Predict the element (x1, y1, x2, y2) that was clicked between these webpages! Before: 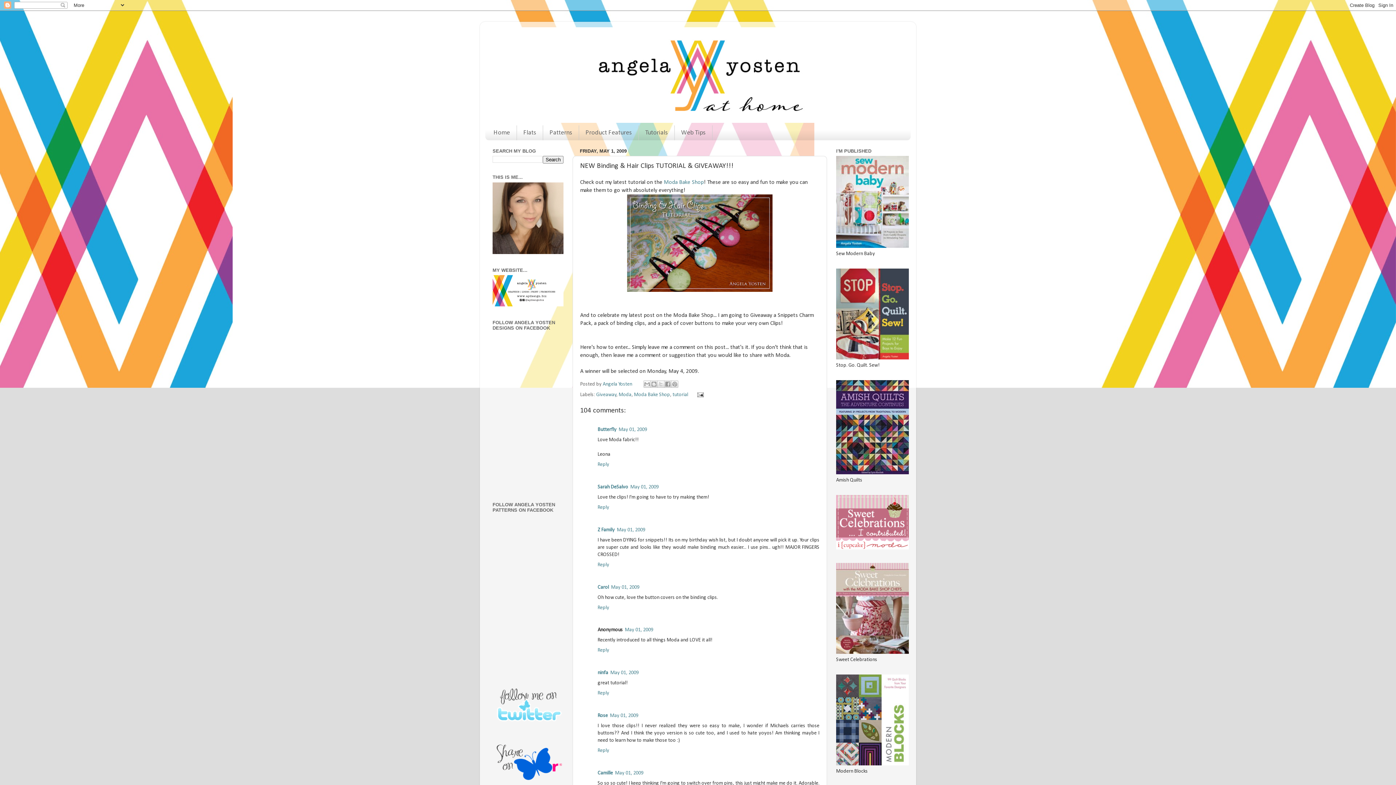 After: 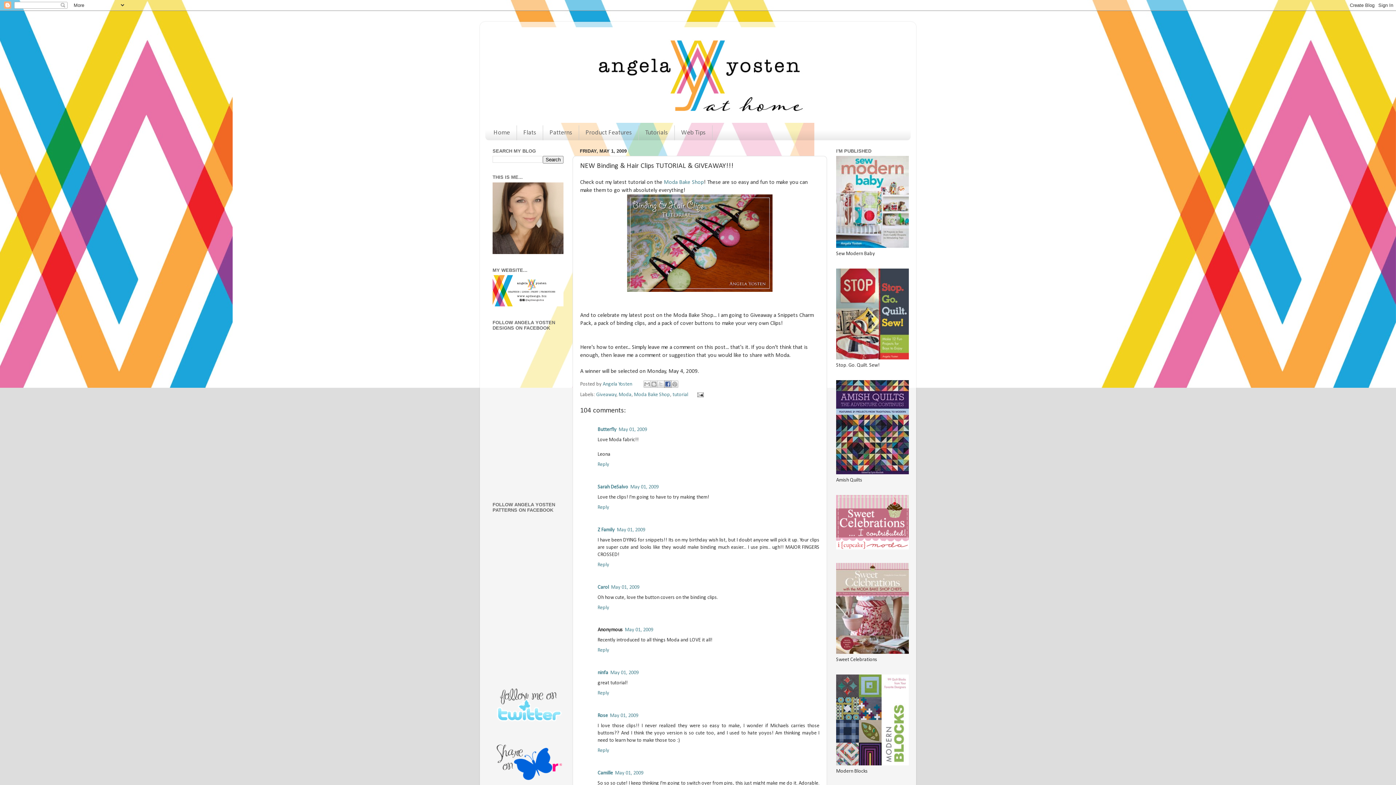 Action: label: Share to Facebook bbox: (664, 380, 671, 388)